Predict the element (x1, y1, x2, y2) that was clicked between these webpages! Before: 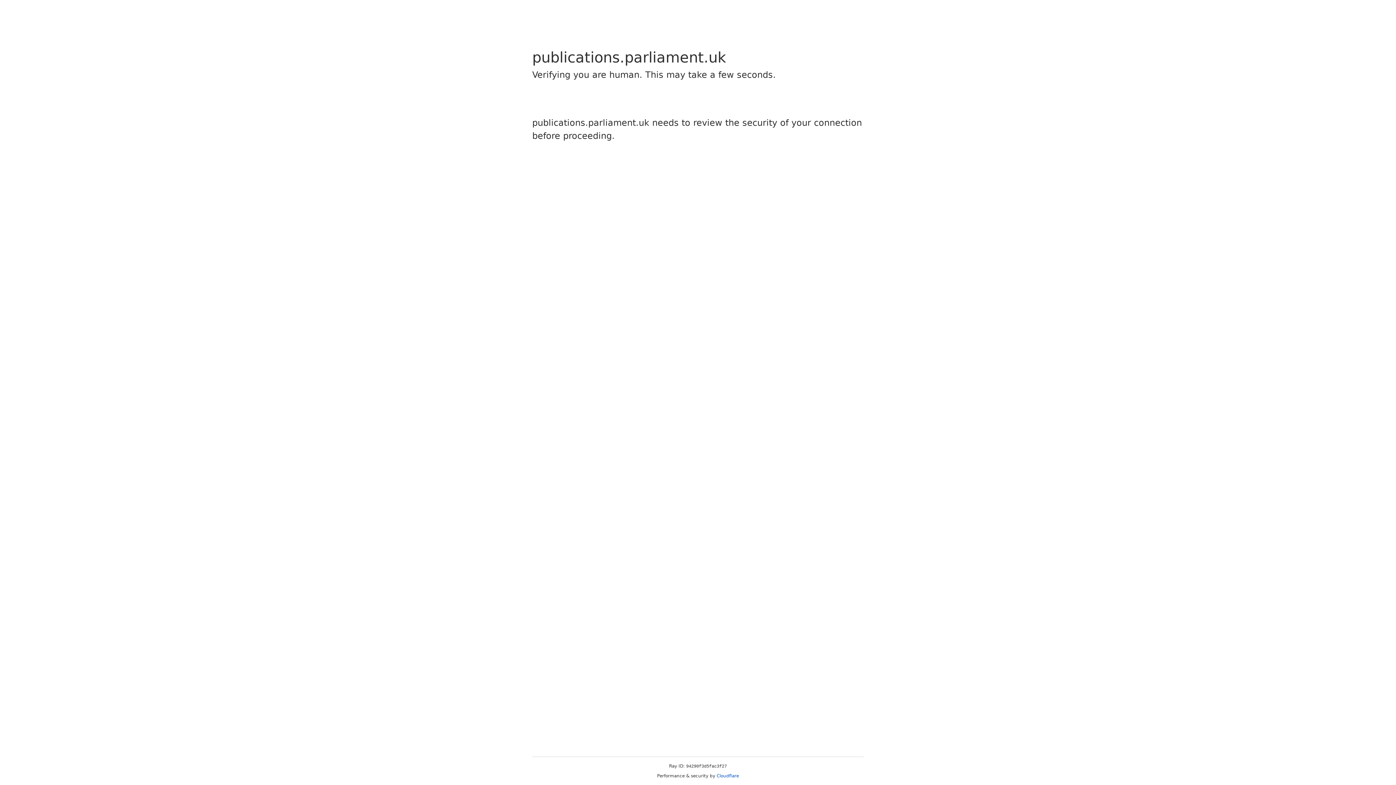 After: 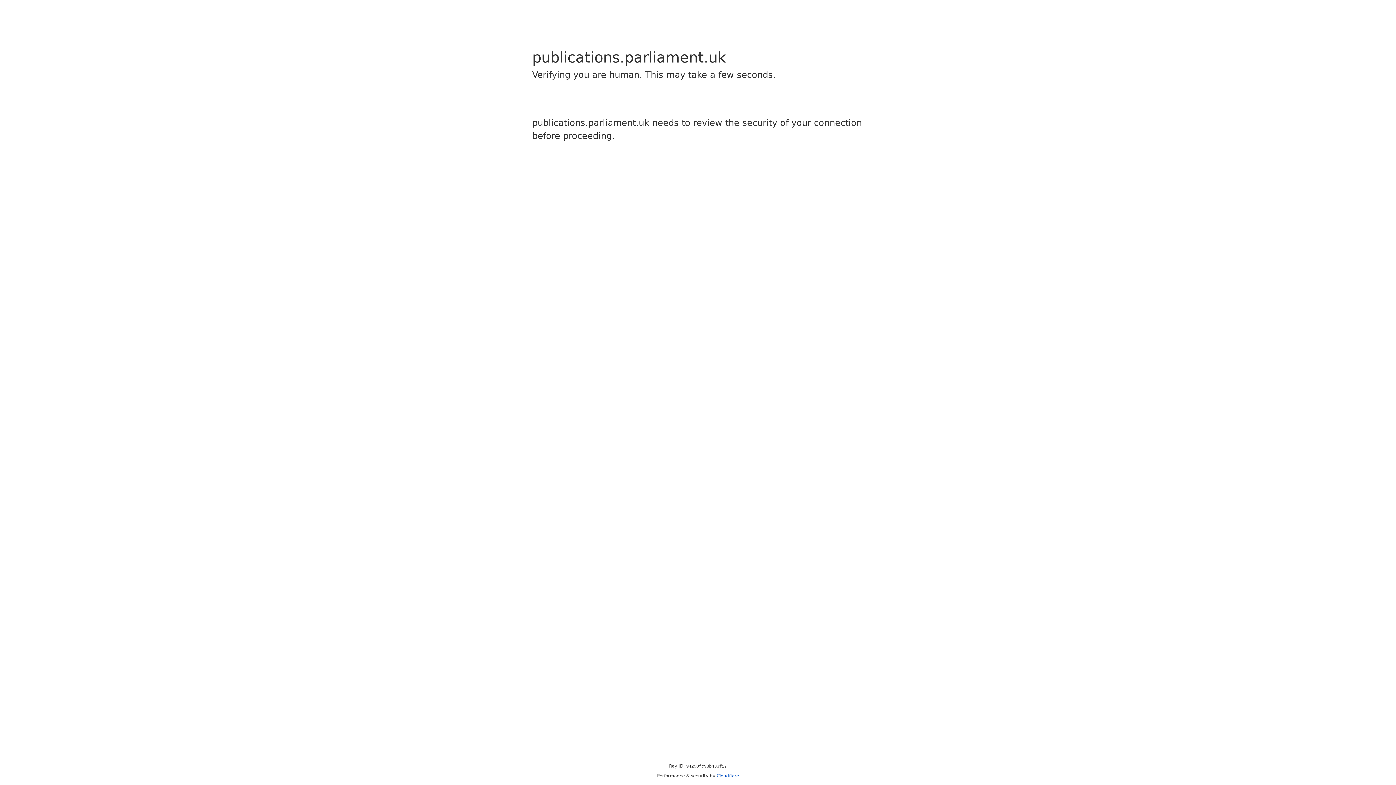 Action: bbox: (716, 773, 739, 778) label: Cloudflare